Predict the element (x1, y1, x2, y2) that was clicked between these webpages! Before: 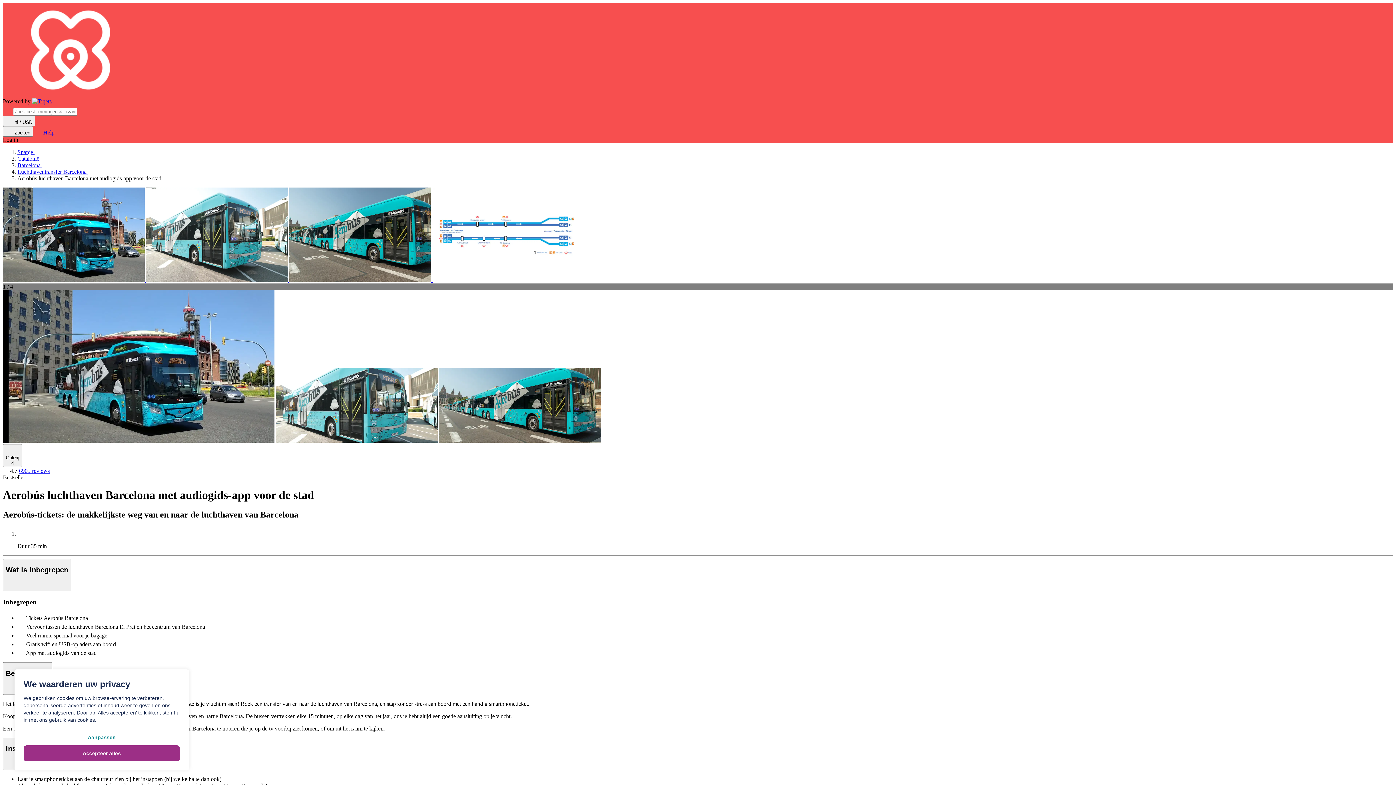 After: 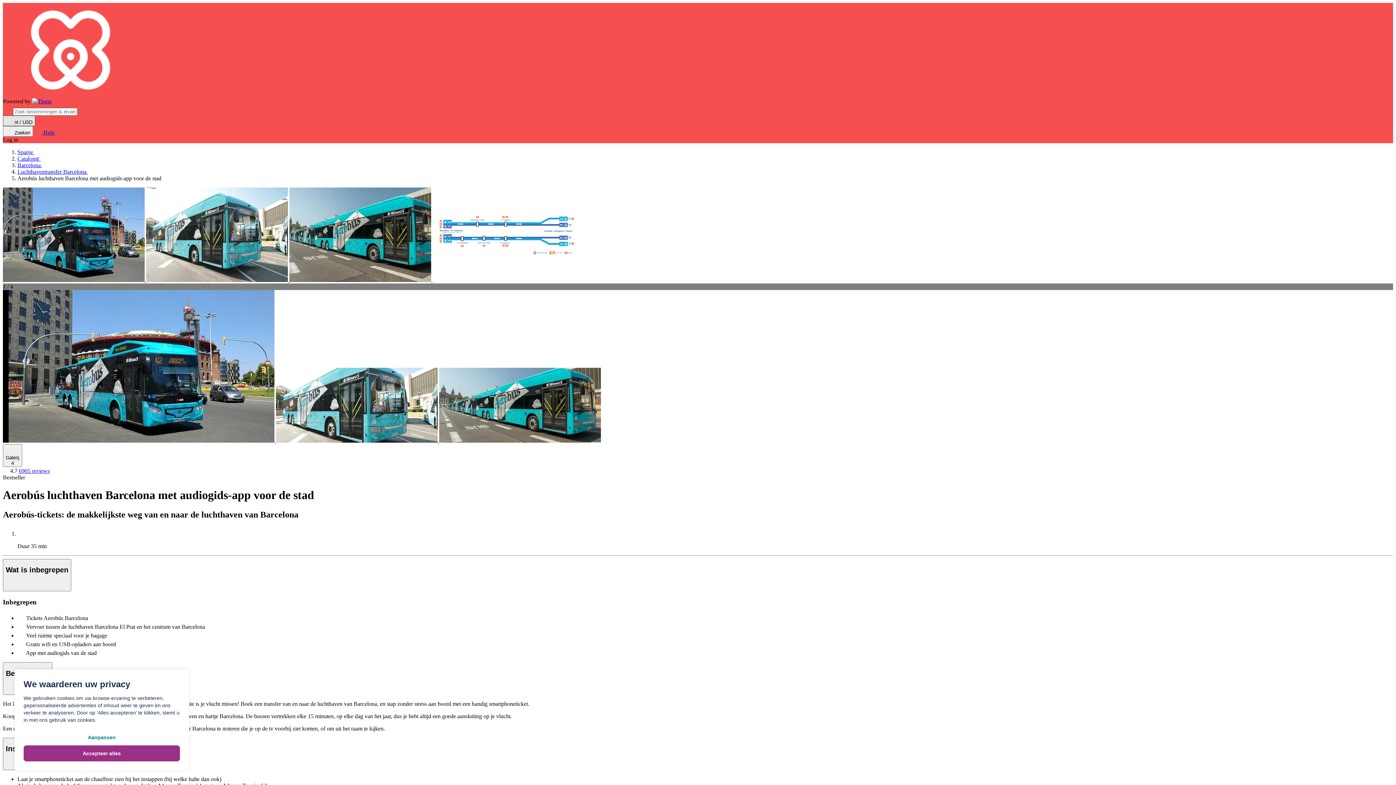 Action: label: Selecteer taal en valuta (momenteel: nl / USD) bbox: (2, 115, 35, 126)